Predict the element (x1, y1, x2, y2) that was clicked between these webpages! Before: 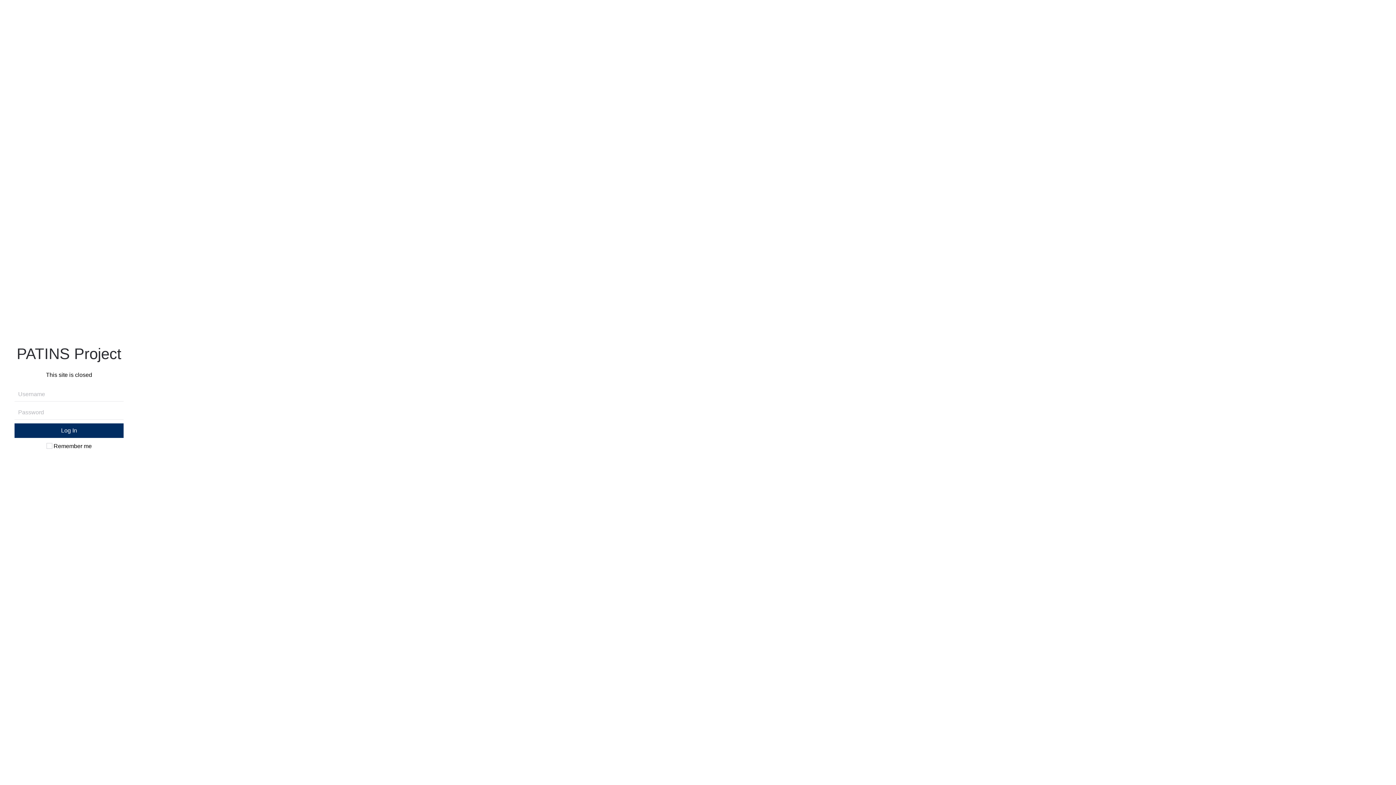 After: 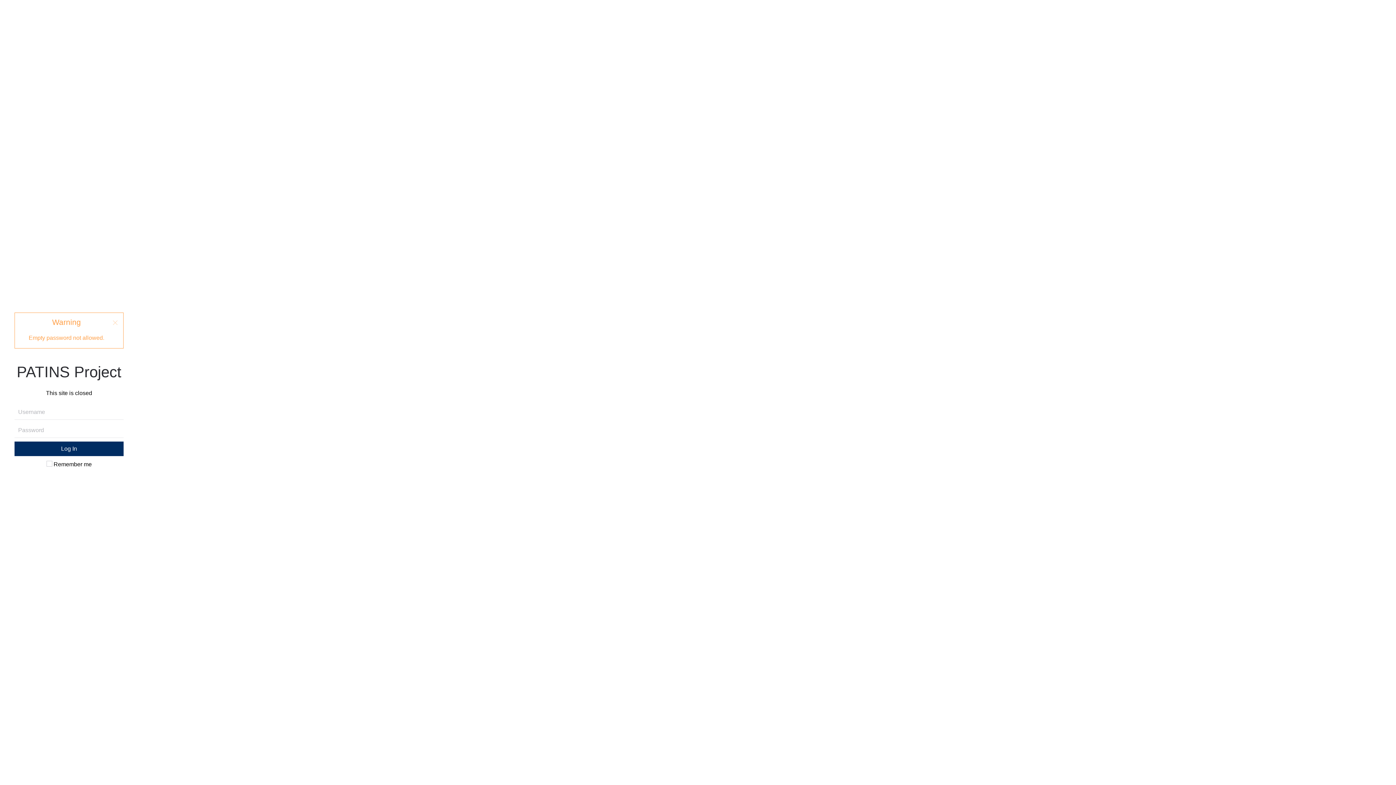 Action: label: Log In bbox: (14, 423, 123, 438)